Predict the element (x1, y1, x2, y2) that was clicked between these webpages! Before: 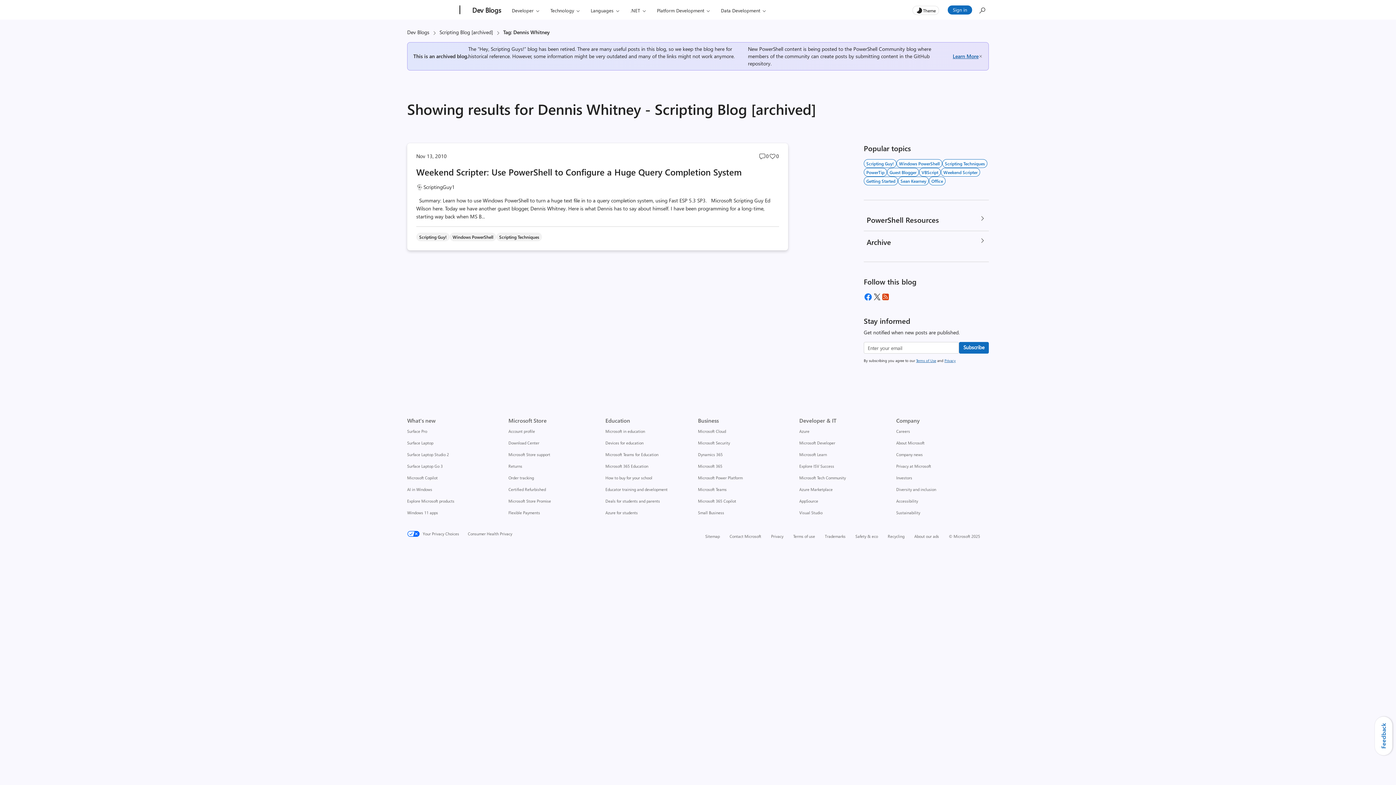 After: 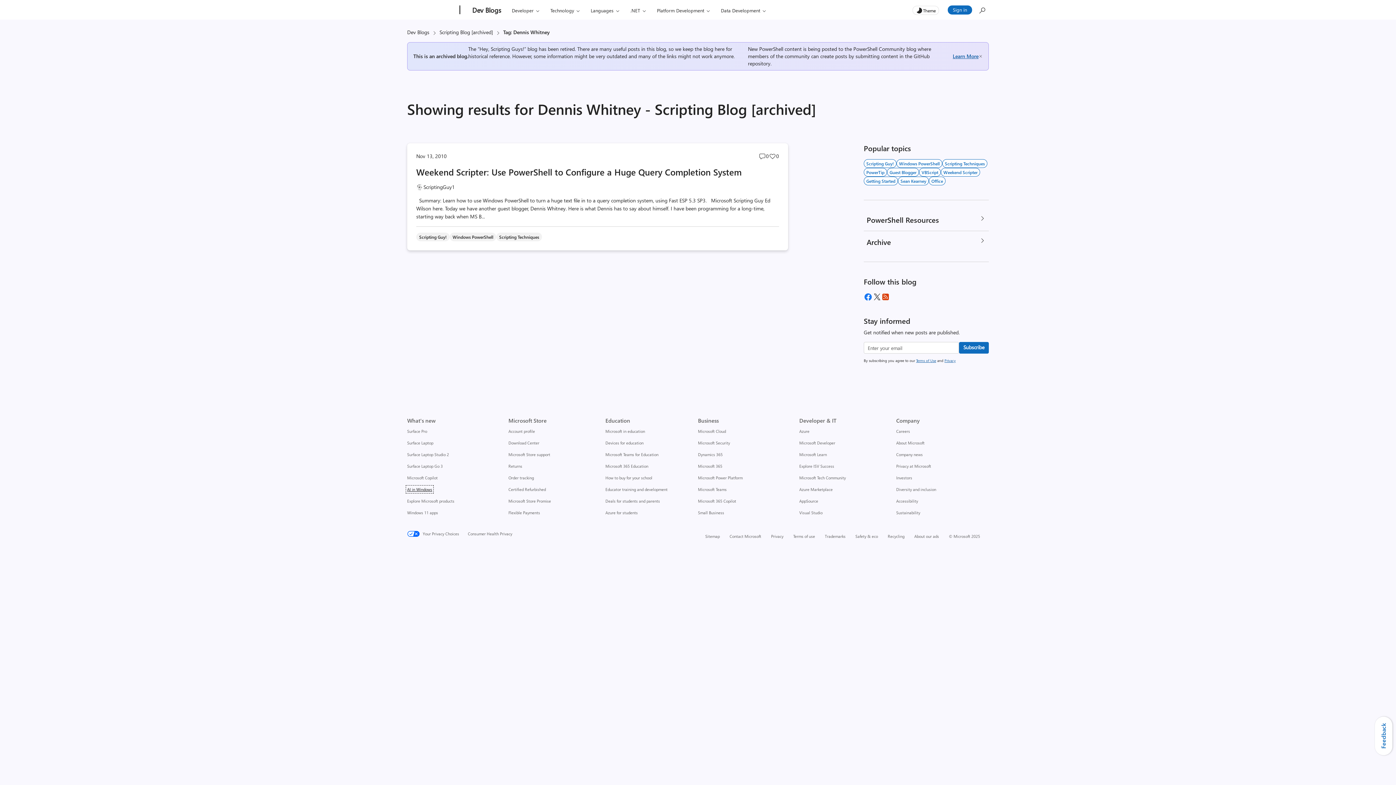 Action: label: AI in Windows What's new bbox: (407, 486, 432, 492)